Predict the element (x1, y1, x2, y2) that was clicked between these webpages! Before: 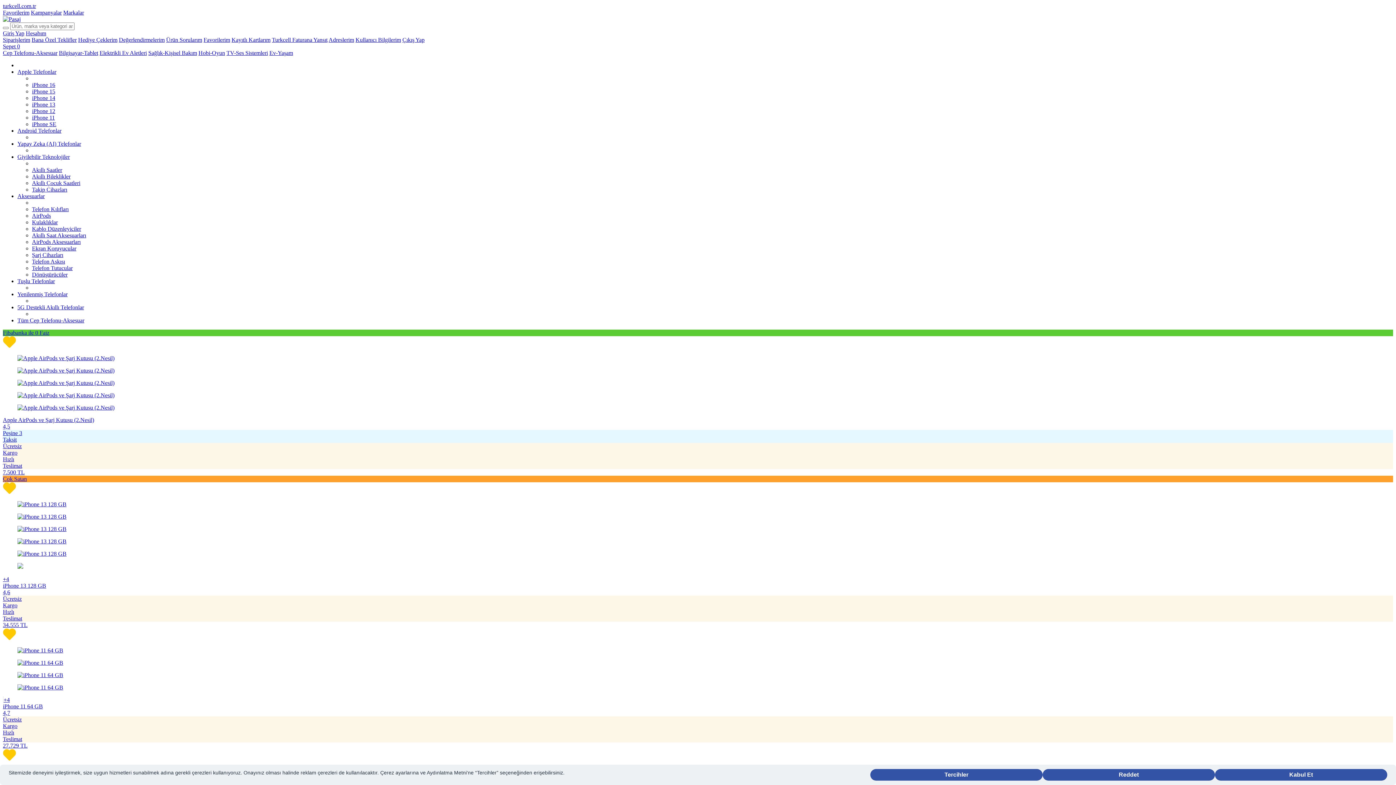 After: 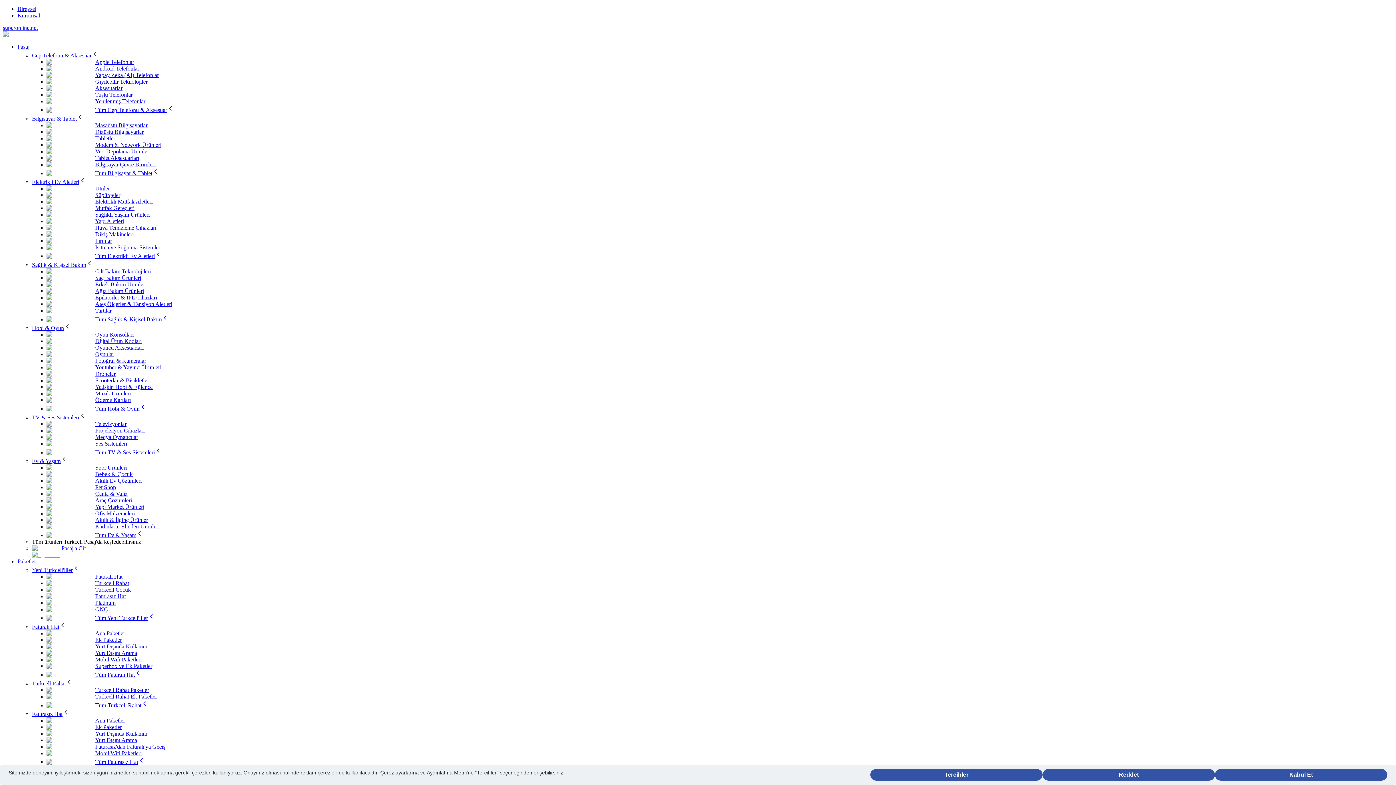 Action: bbox: (2, 2, 36, 9) label: turkcell.com.tr